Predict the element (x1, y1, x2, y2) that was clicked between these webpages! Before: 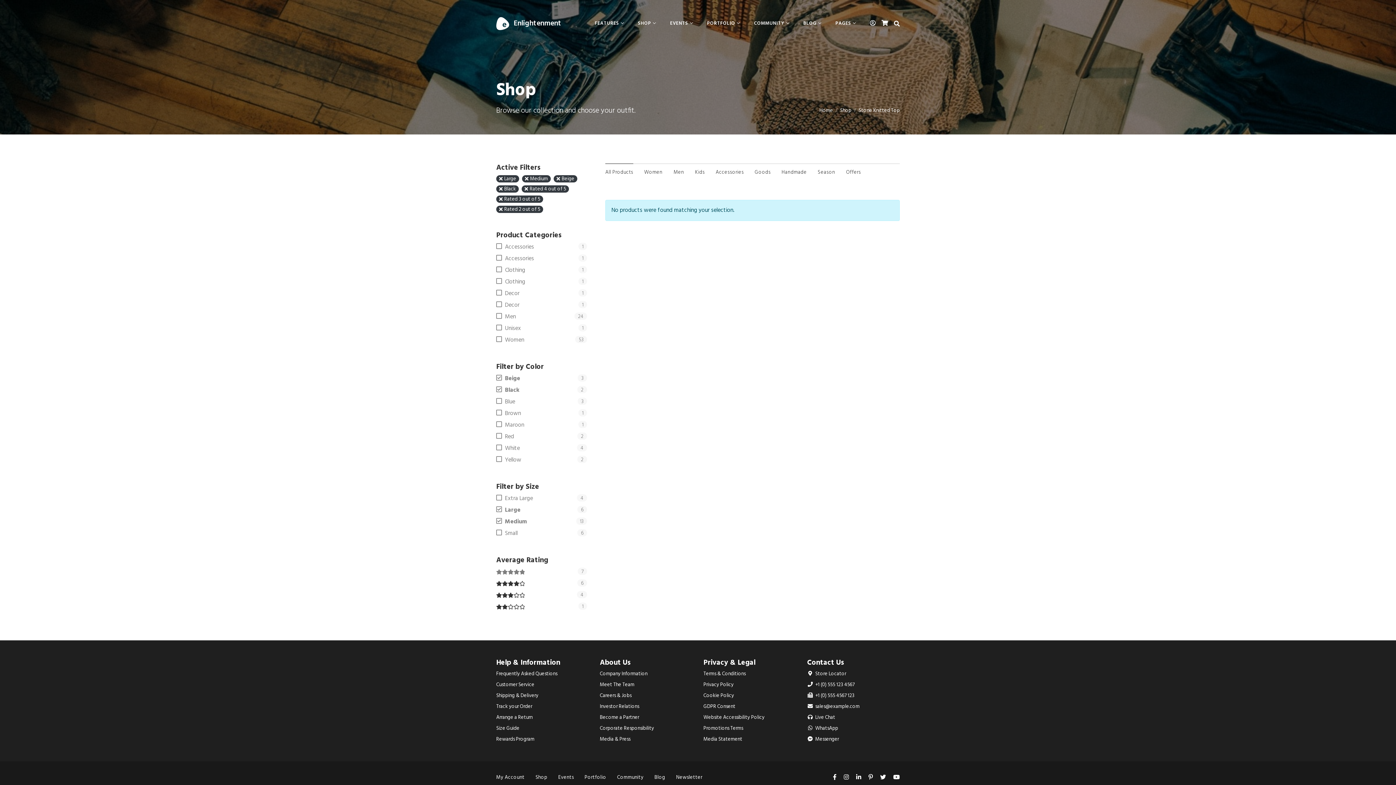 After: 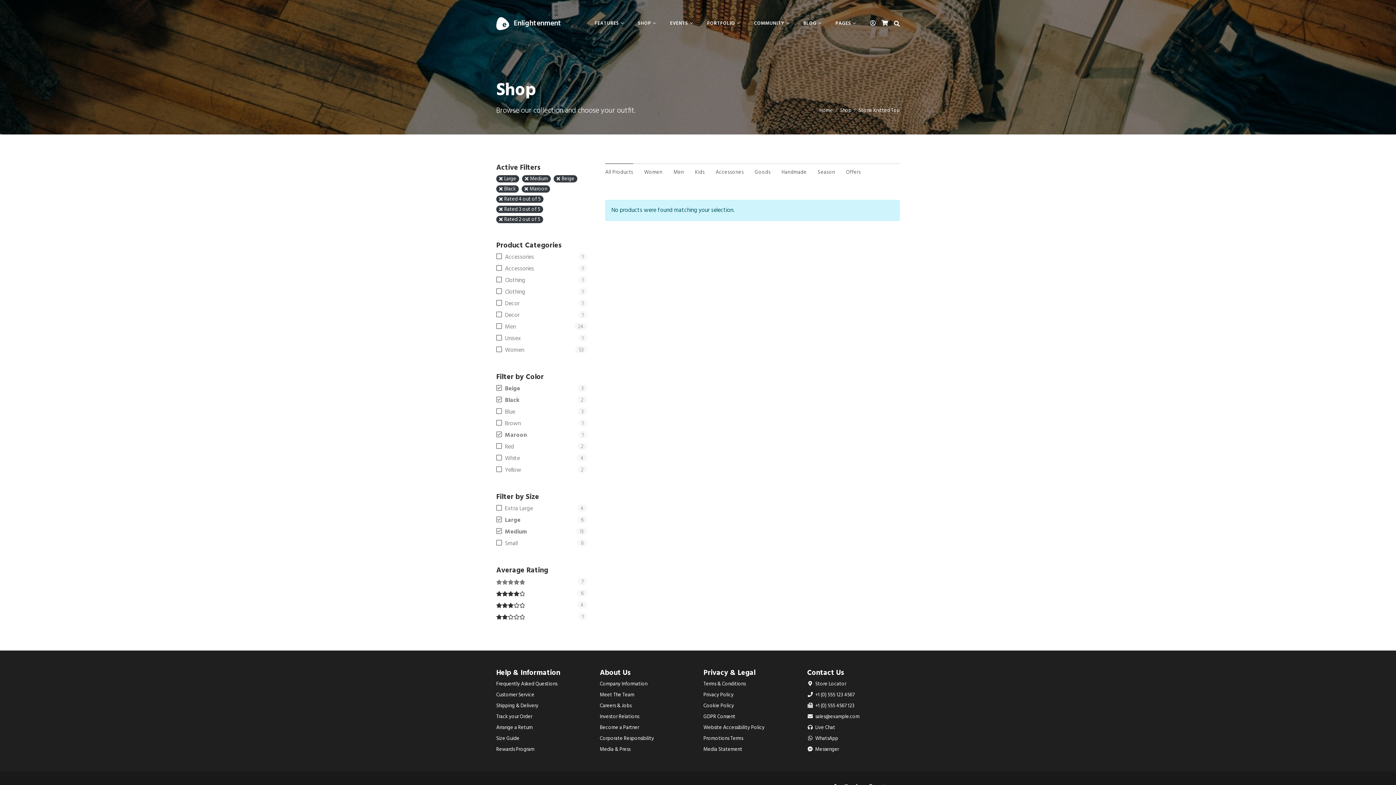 Action: label: Maroon bbox: (496, 421, 587, 429)